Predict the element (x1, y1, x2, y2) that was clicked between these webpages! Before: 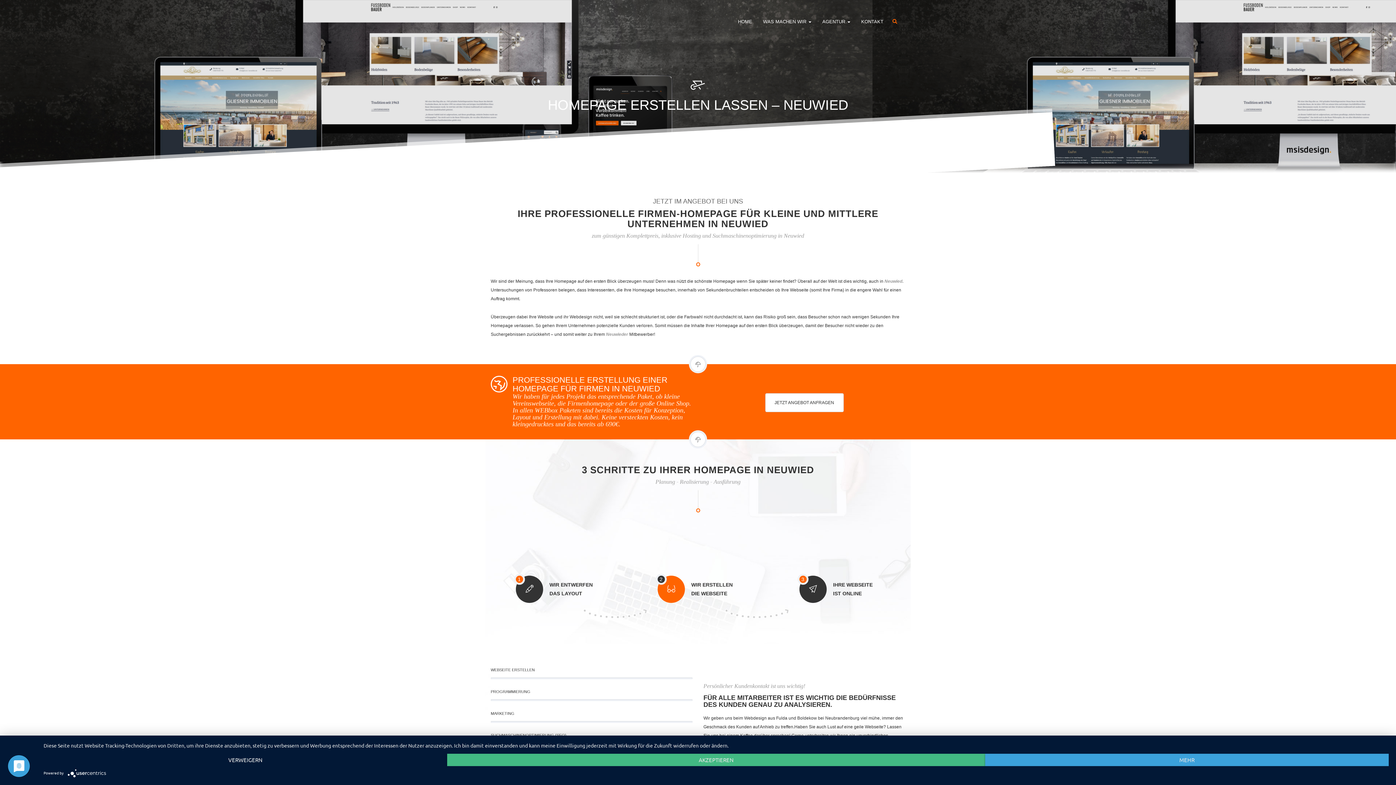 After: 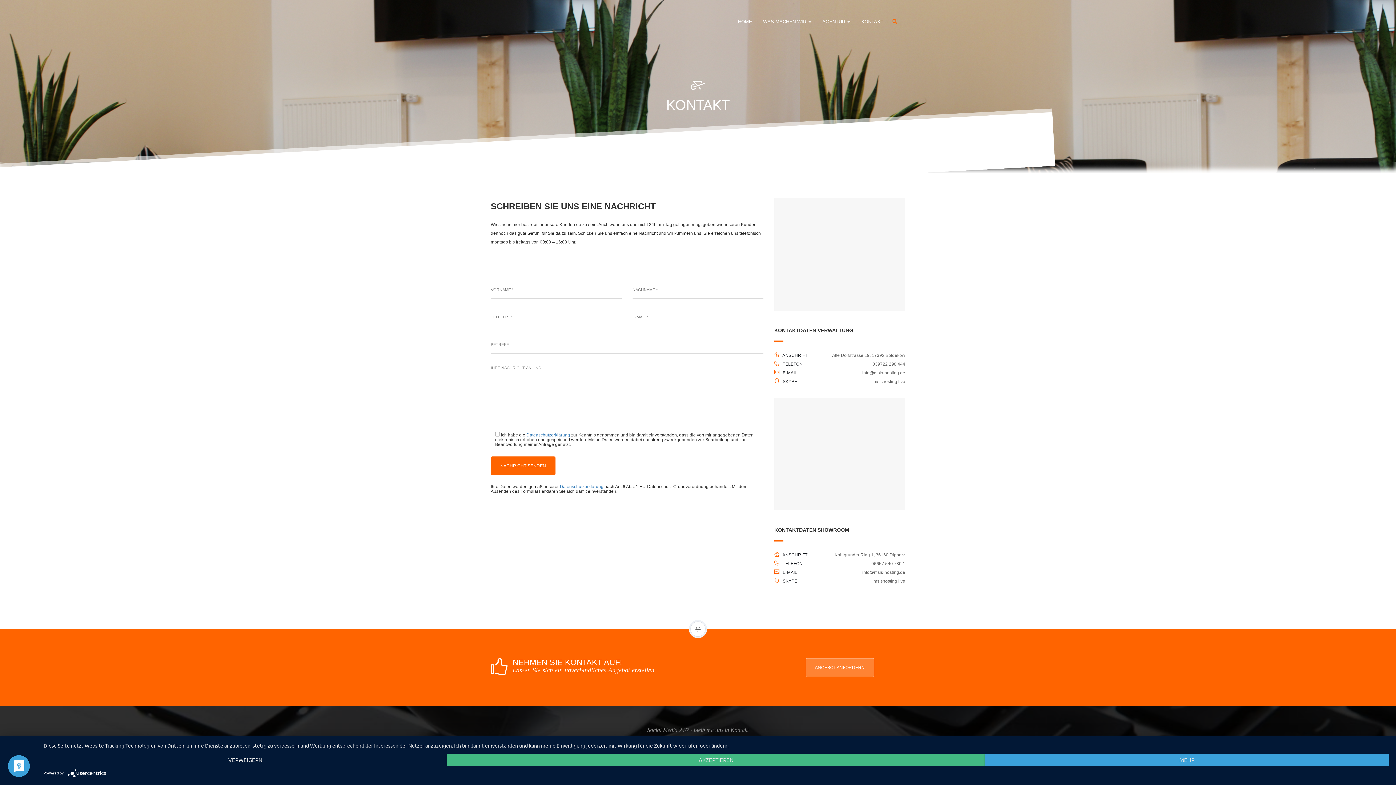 Action: label: KONTAKT bbox: (856, 12, 889, 31)